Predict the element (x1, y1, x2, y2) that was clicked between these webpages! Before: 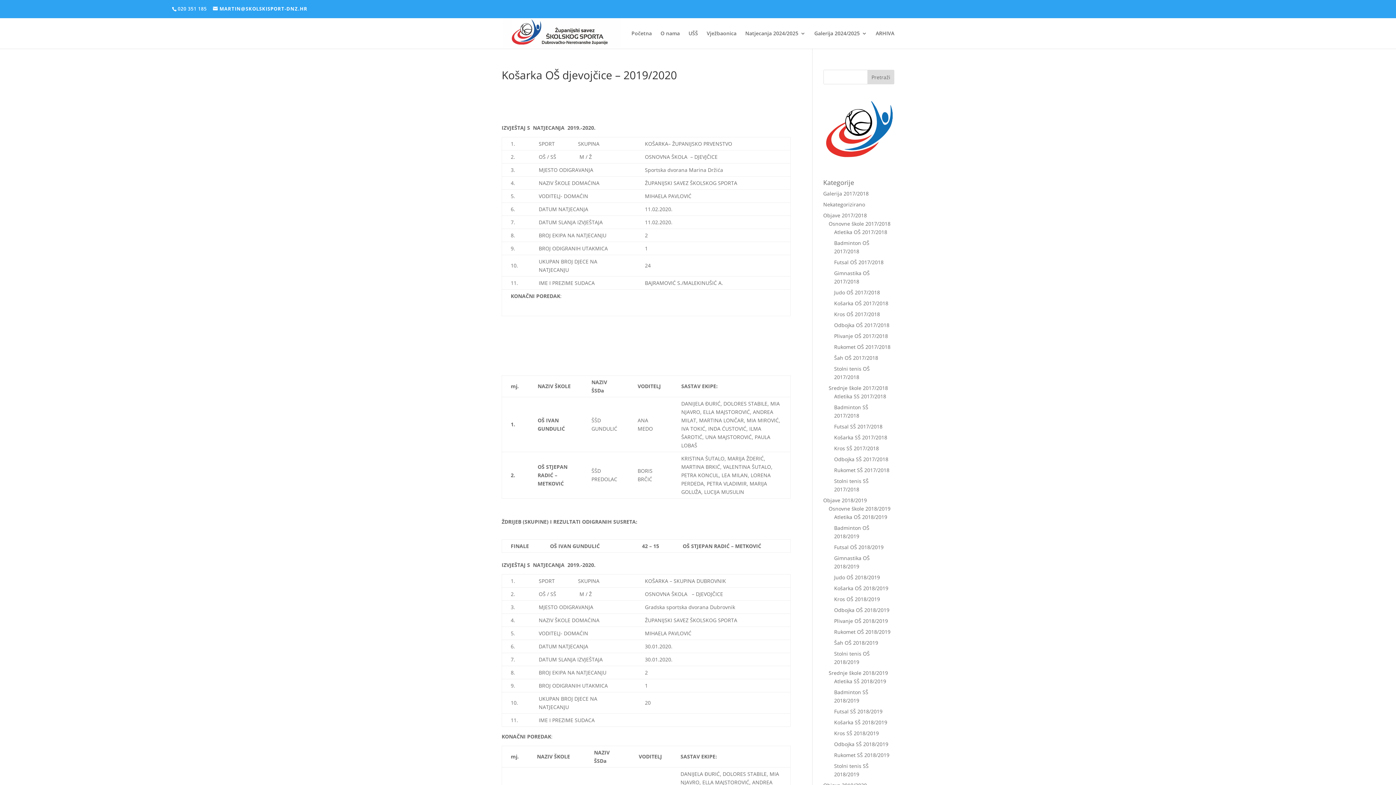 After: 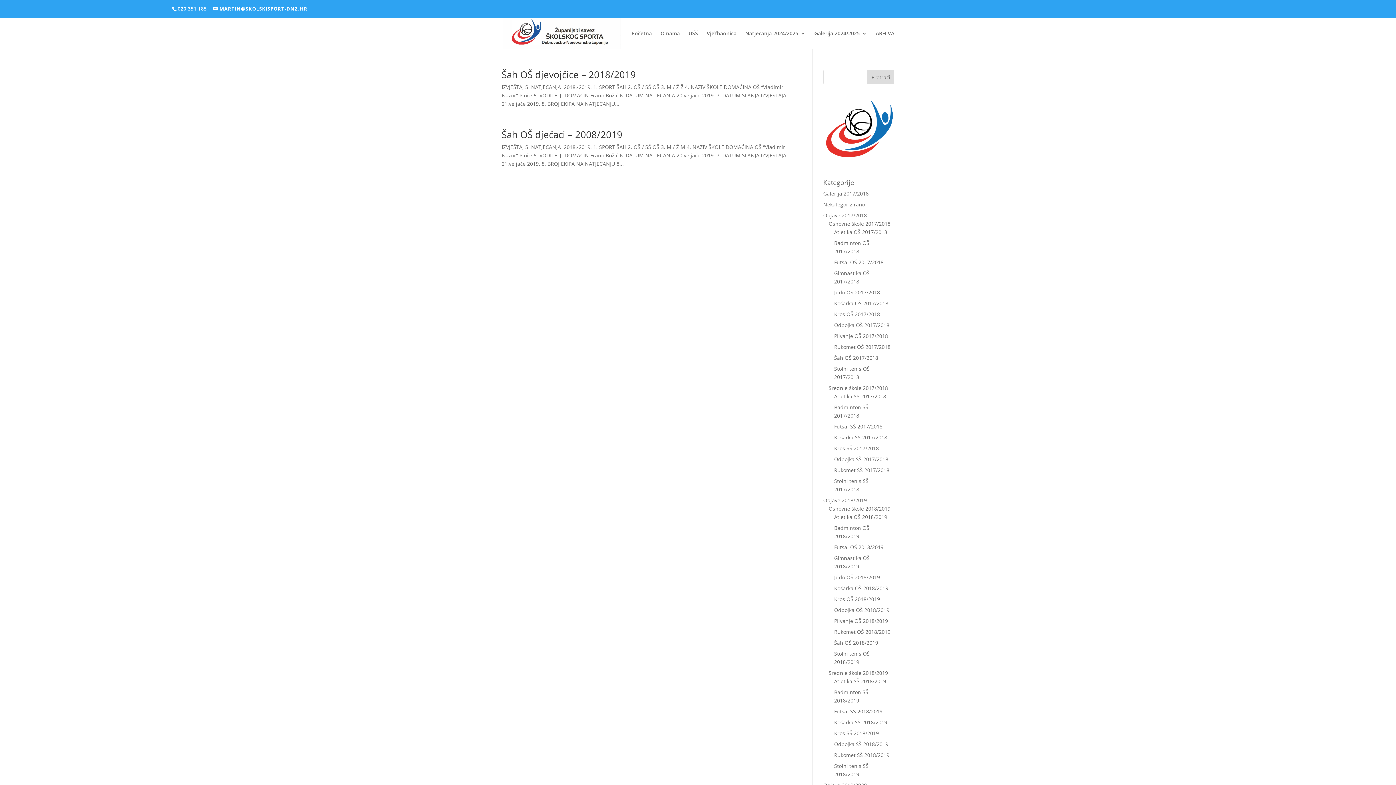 Action: bbox: (834, 639, 878, 646) label: Šah OŠ 2018/2019